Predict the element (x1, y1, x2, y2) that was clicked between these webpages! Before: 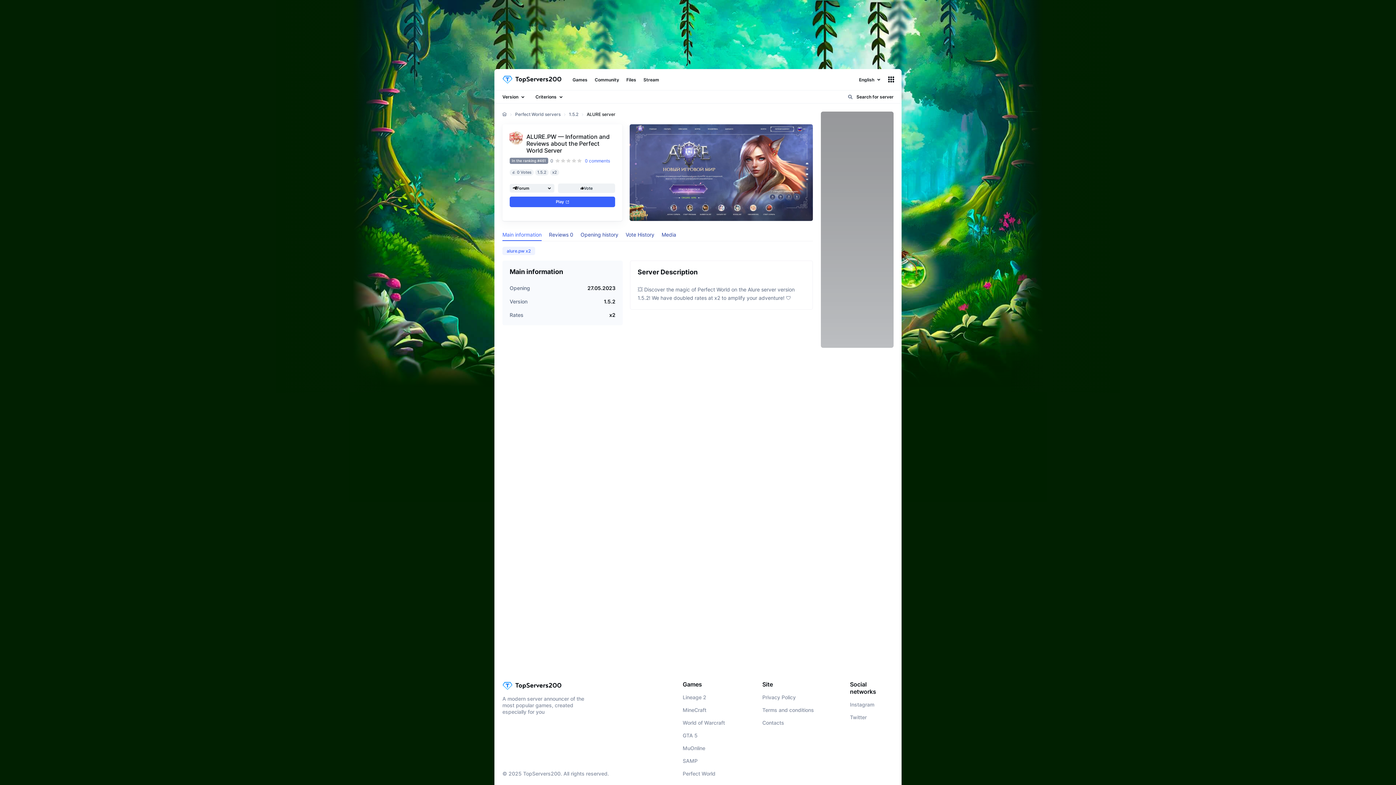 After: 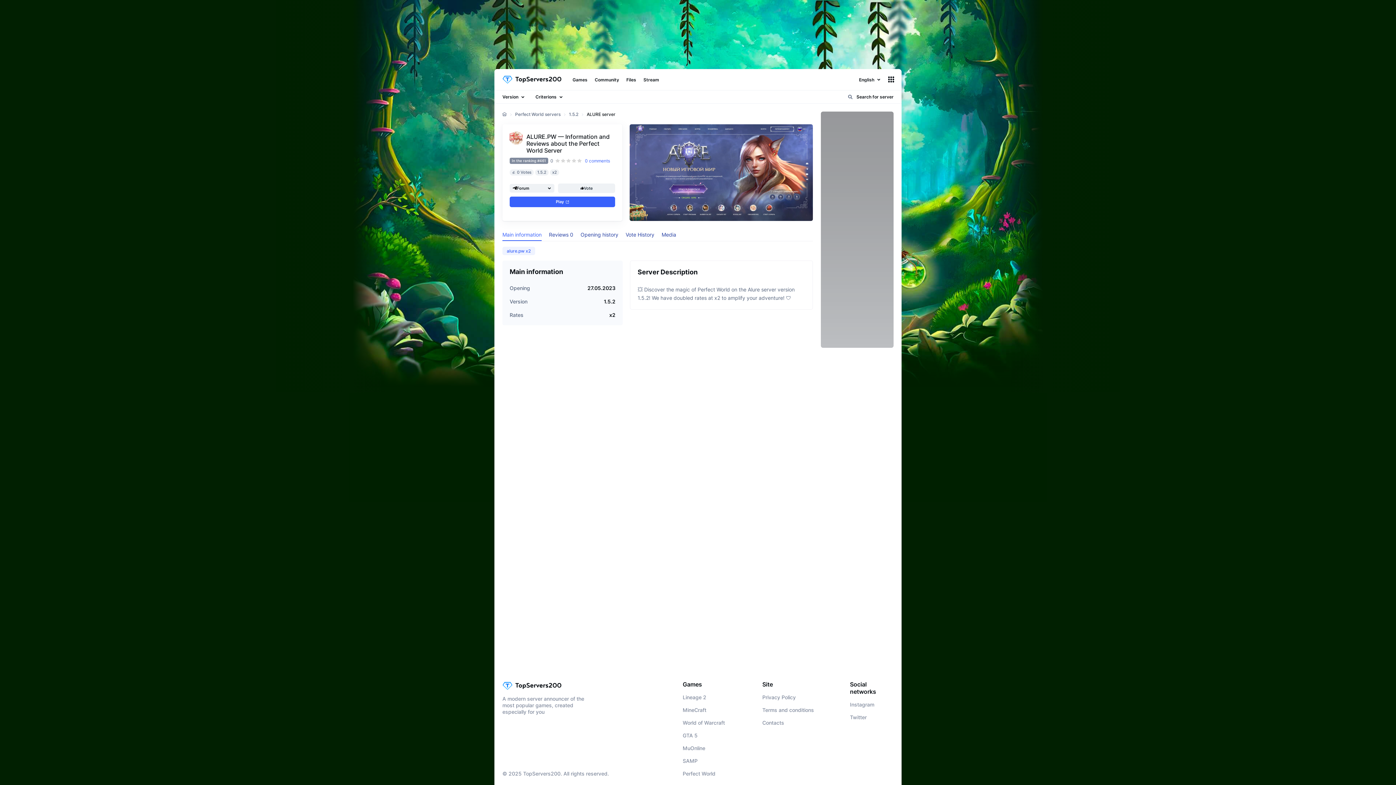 Action: bbox: (502, 246, 535, 255) label: alure.pw x2